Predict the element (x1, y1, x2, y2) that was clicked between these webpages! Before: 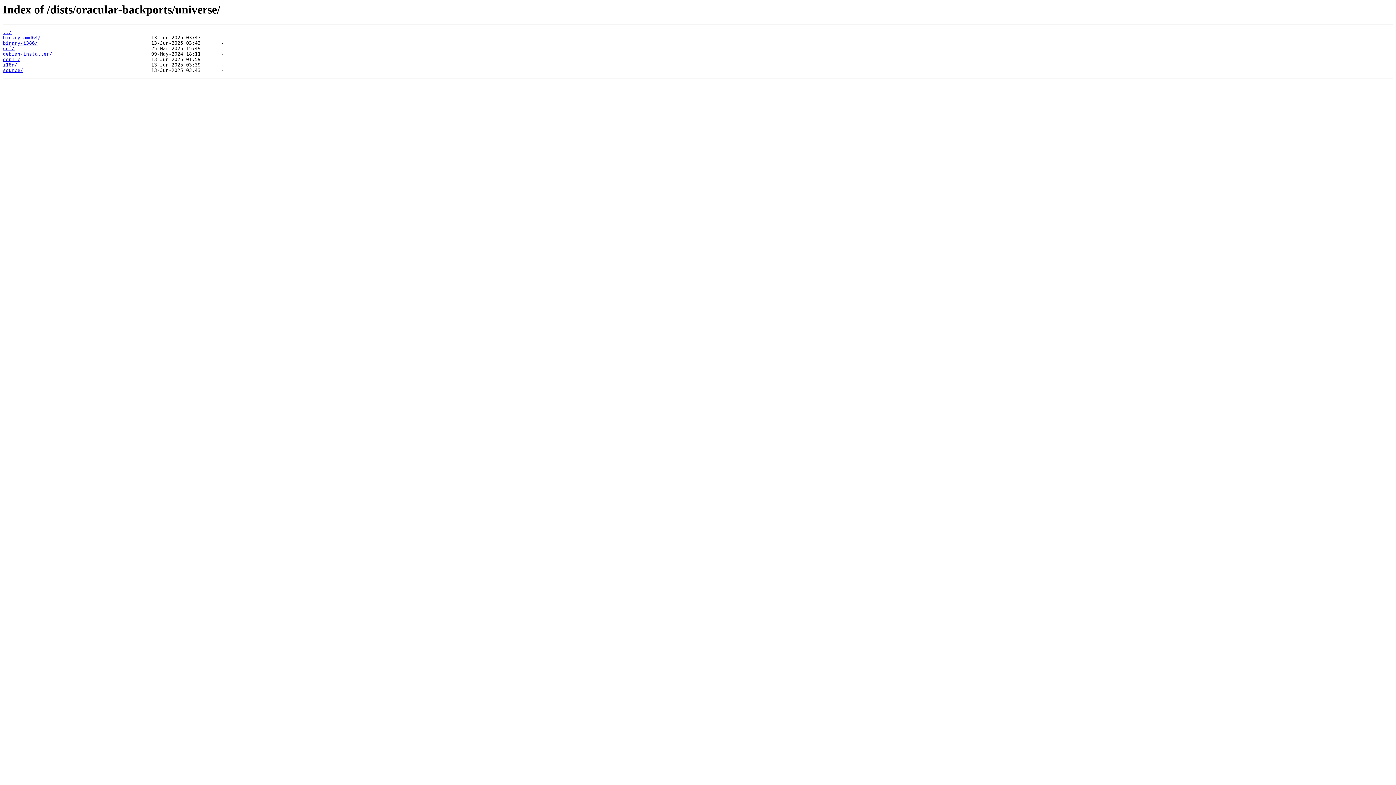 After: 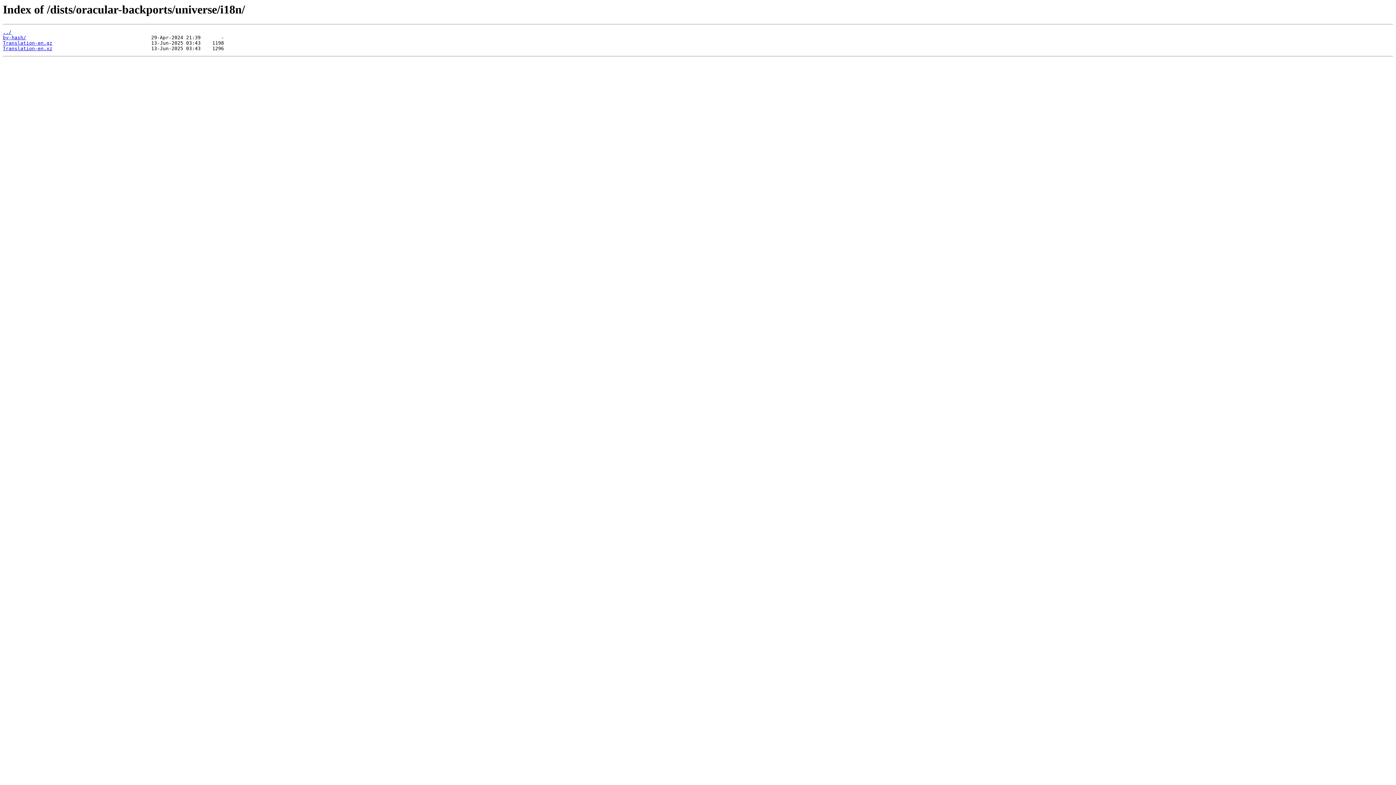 Action: label: i18n/ bbox: (2, 62, 17, 67)